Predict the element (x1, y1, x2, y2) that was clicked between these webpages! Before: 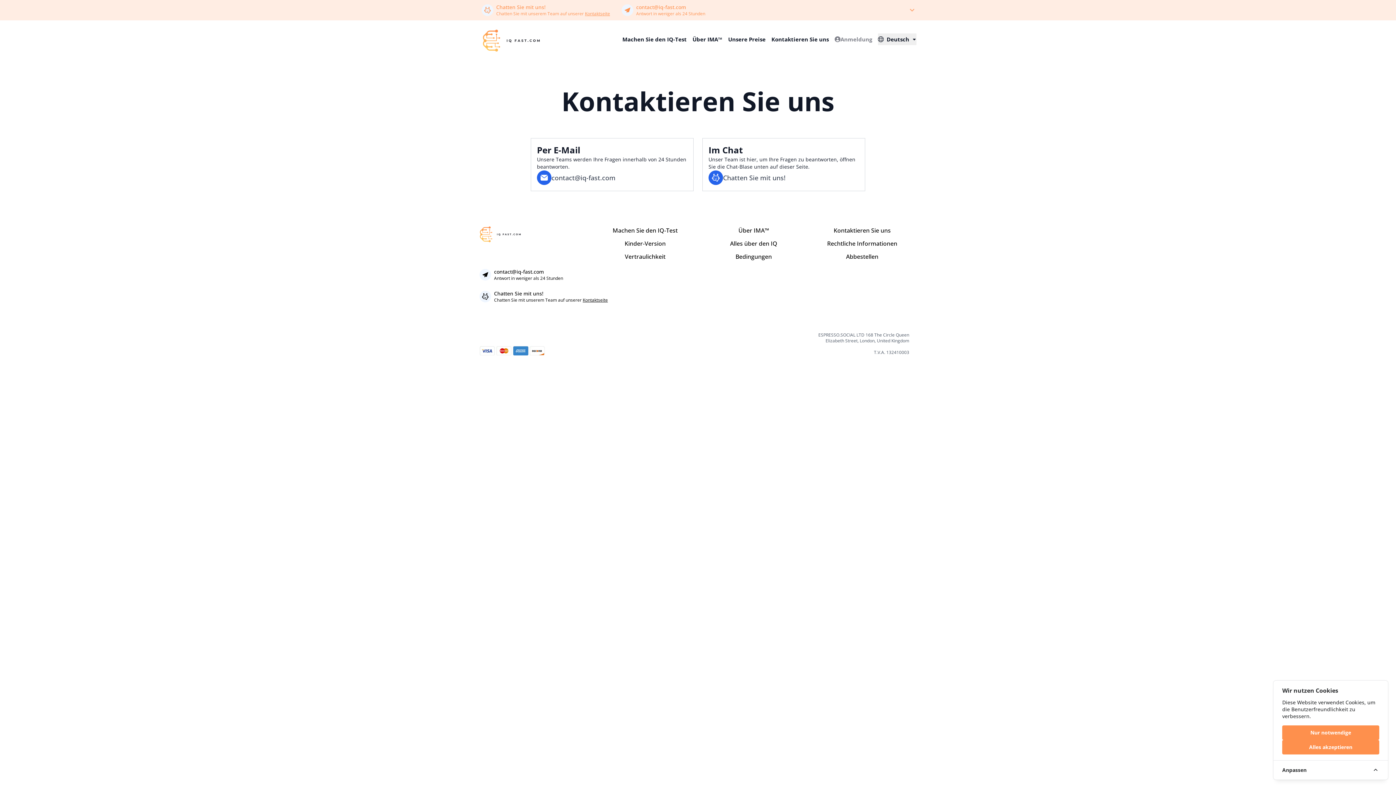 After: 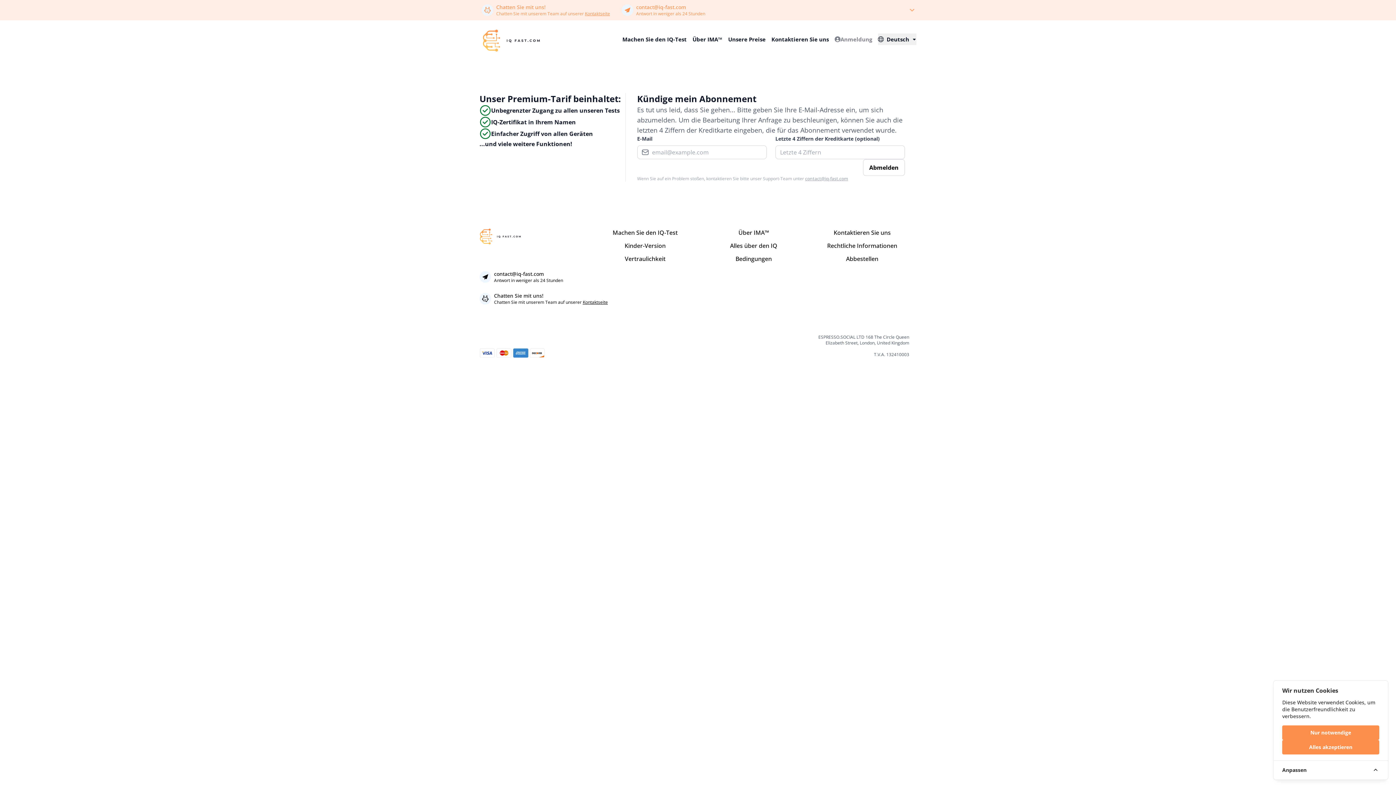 Action: bbox: (808, 252, 916, 261) label: Abbestellen